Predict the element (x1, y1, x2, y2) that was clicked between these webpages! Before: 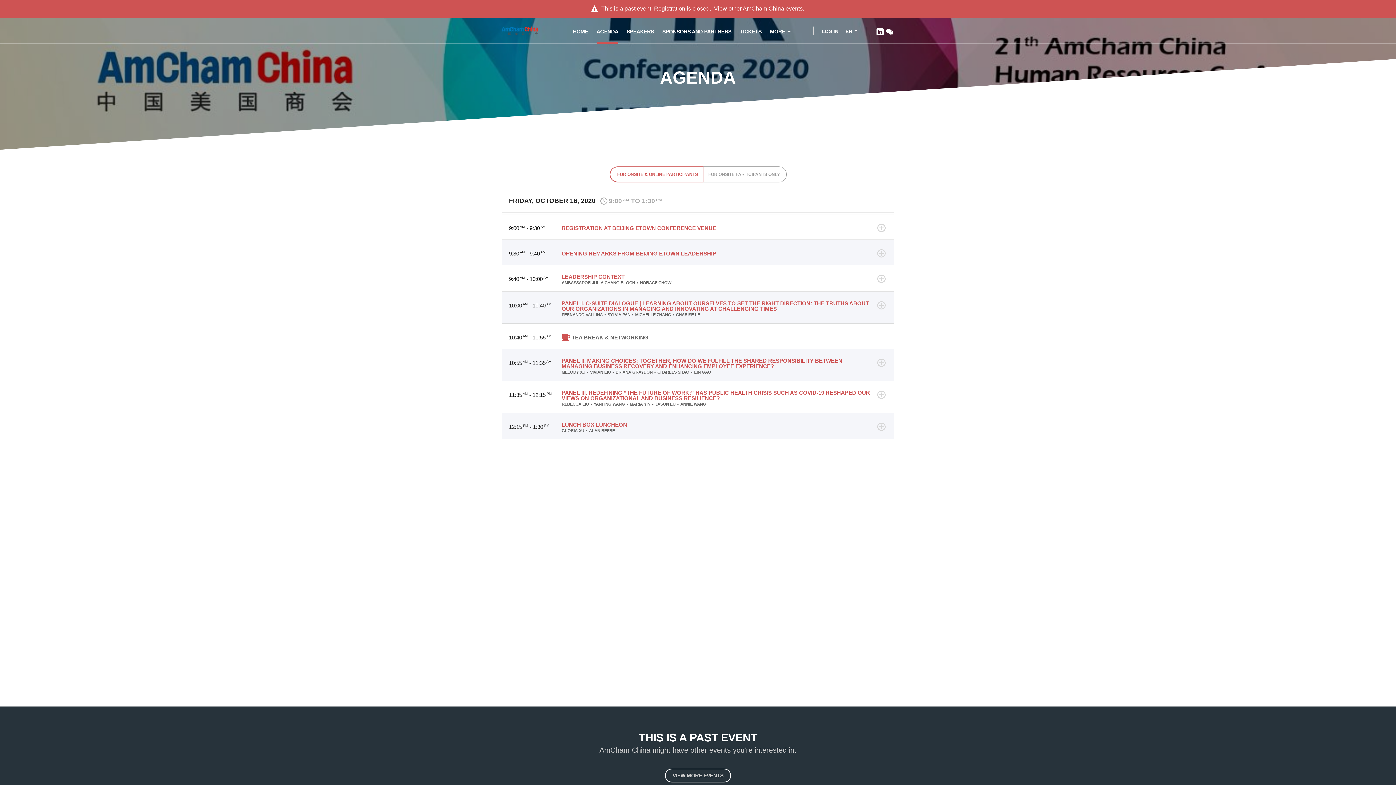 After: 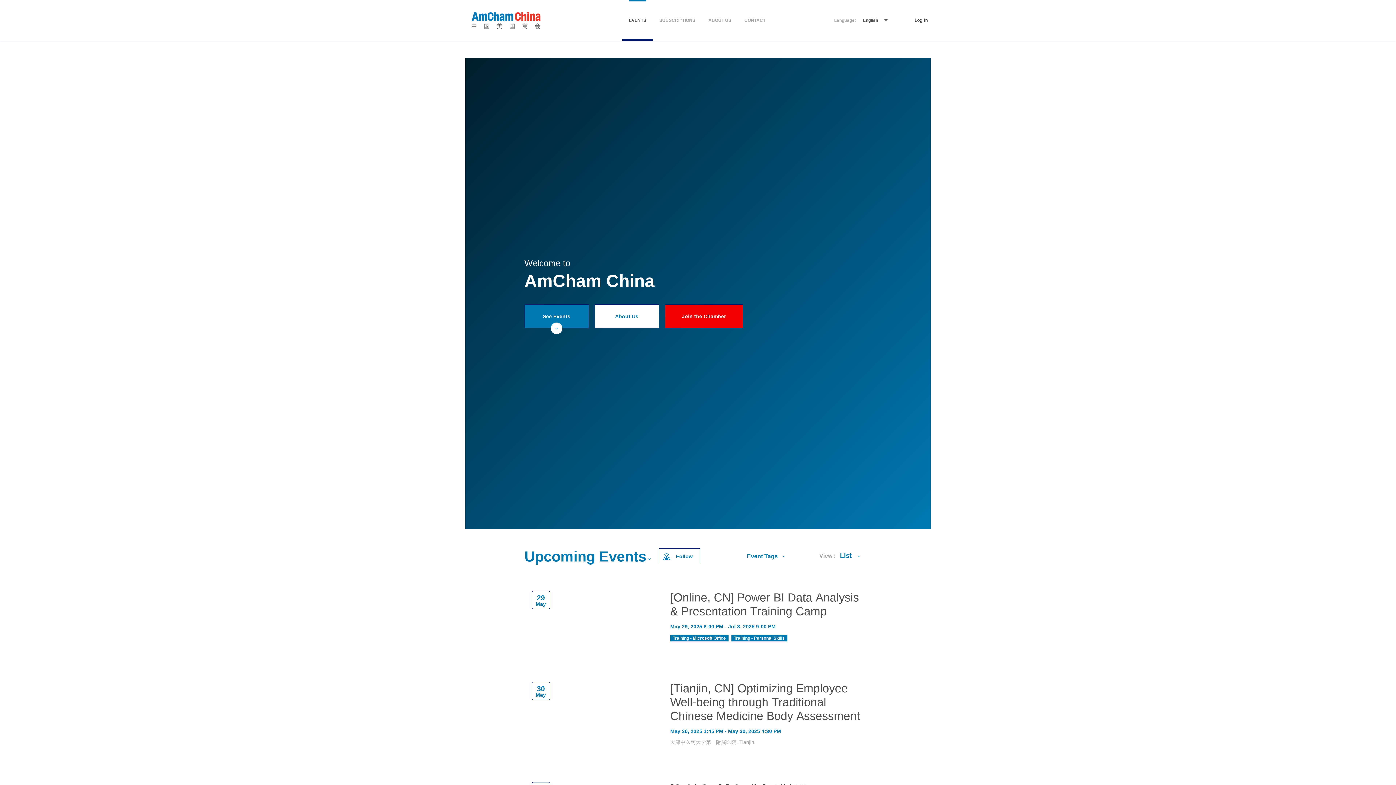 Action: bbox: (665, 769, 731, 782) label: VIEW MORE EVENTS